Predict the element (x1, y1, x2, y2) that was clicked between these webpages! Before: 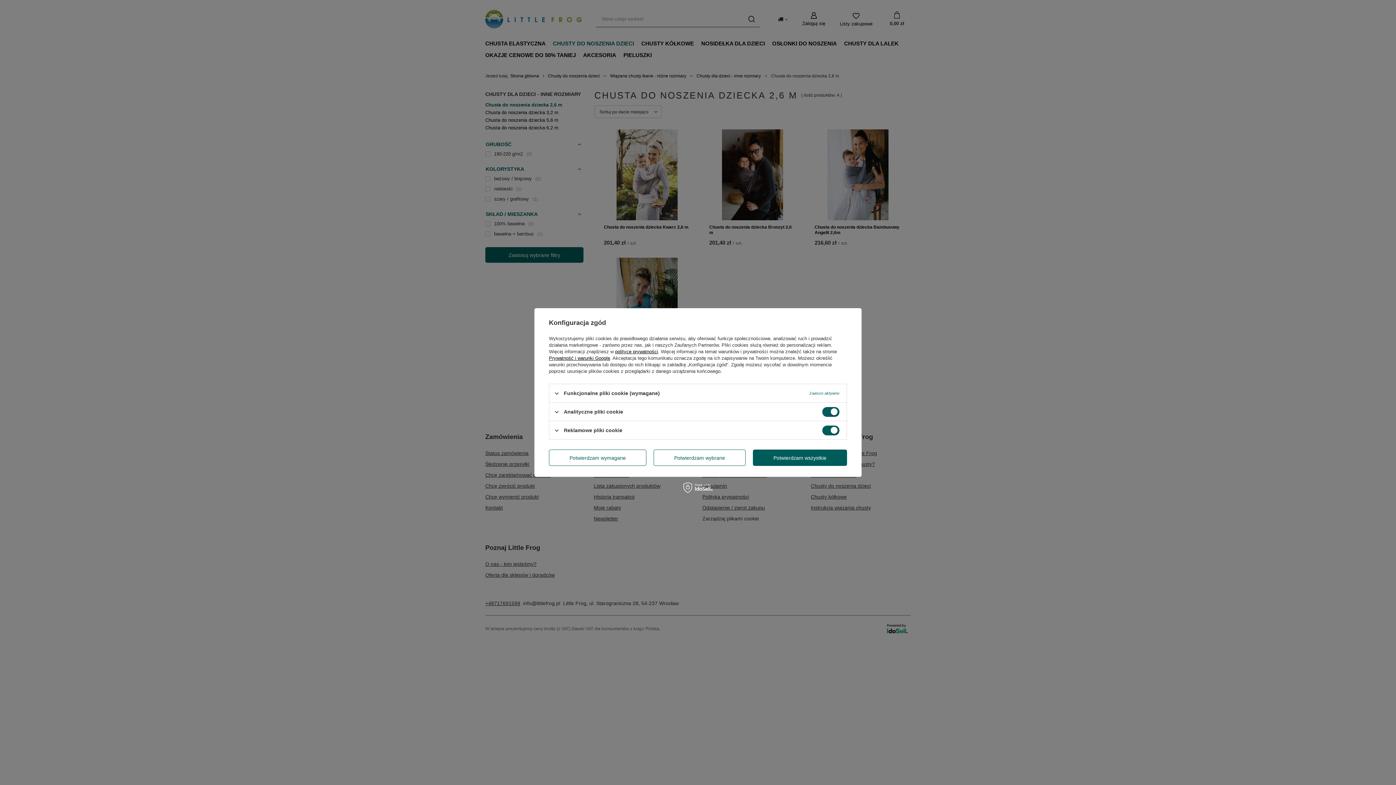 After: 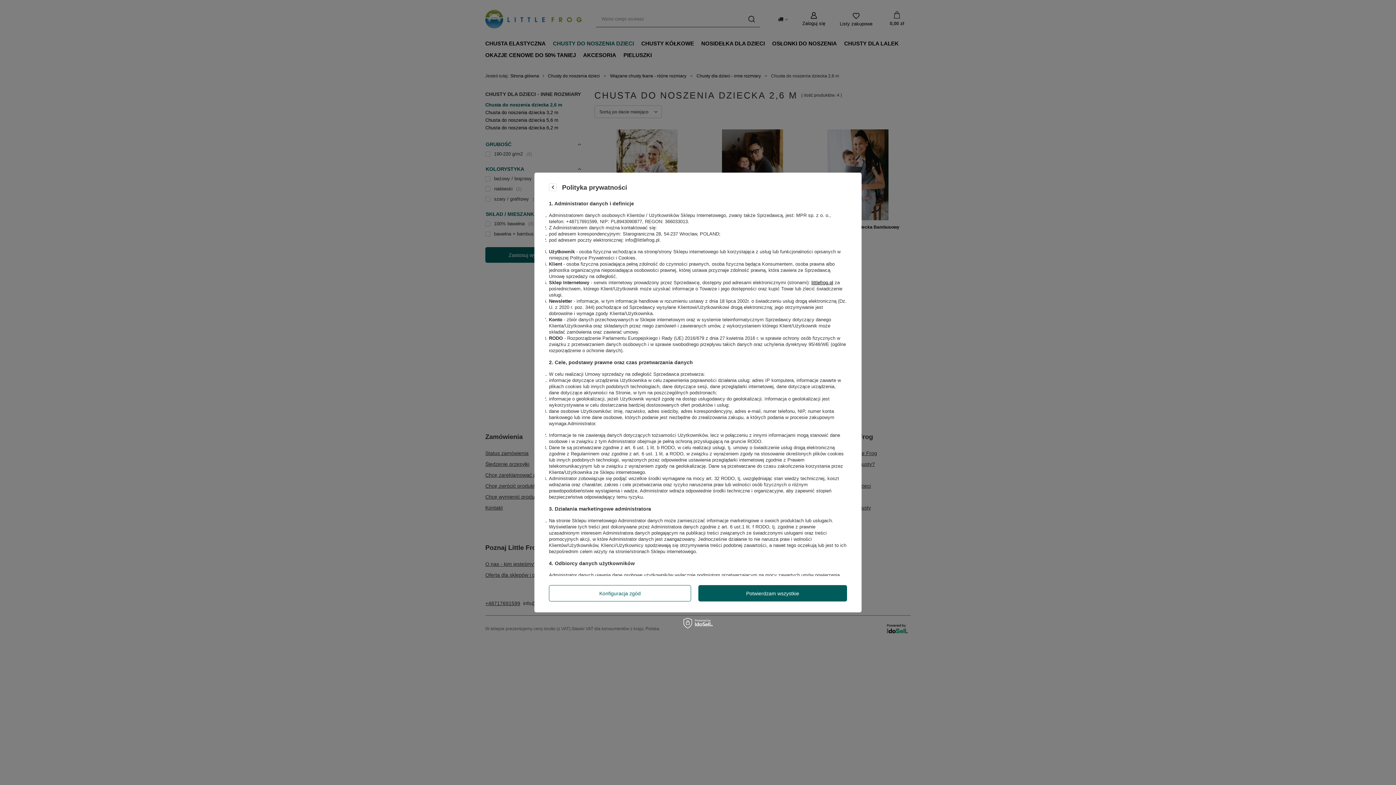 Action: bbox: (615, 349, 658, 354) label: polityce prywatności